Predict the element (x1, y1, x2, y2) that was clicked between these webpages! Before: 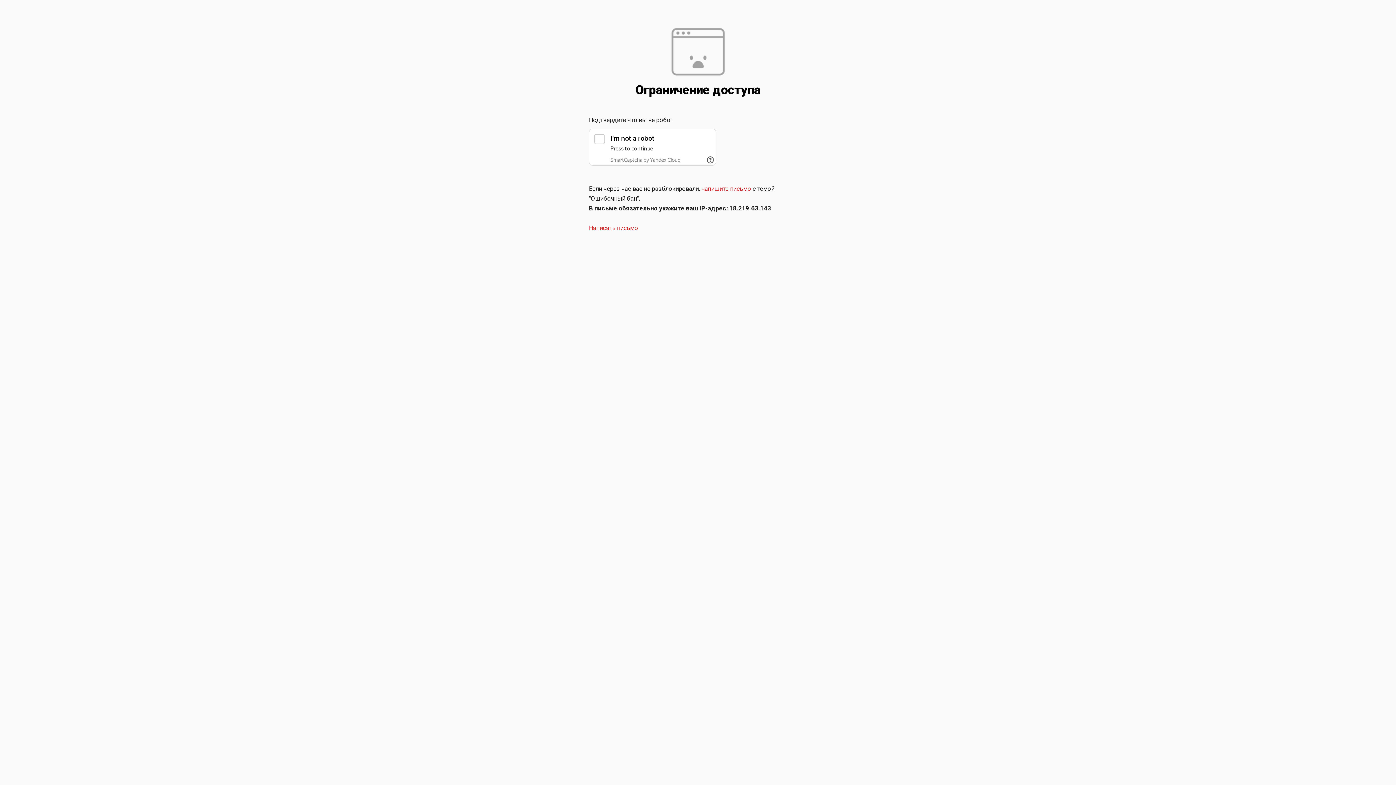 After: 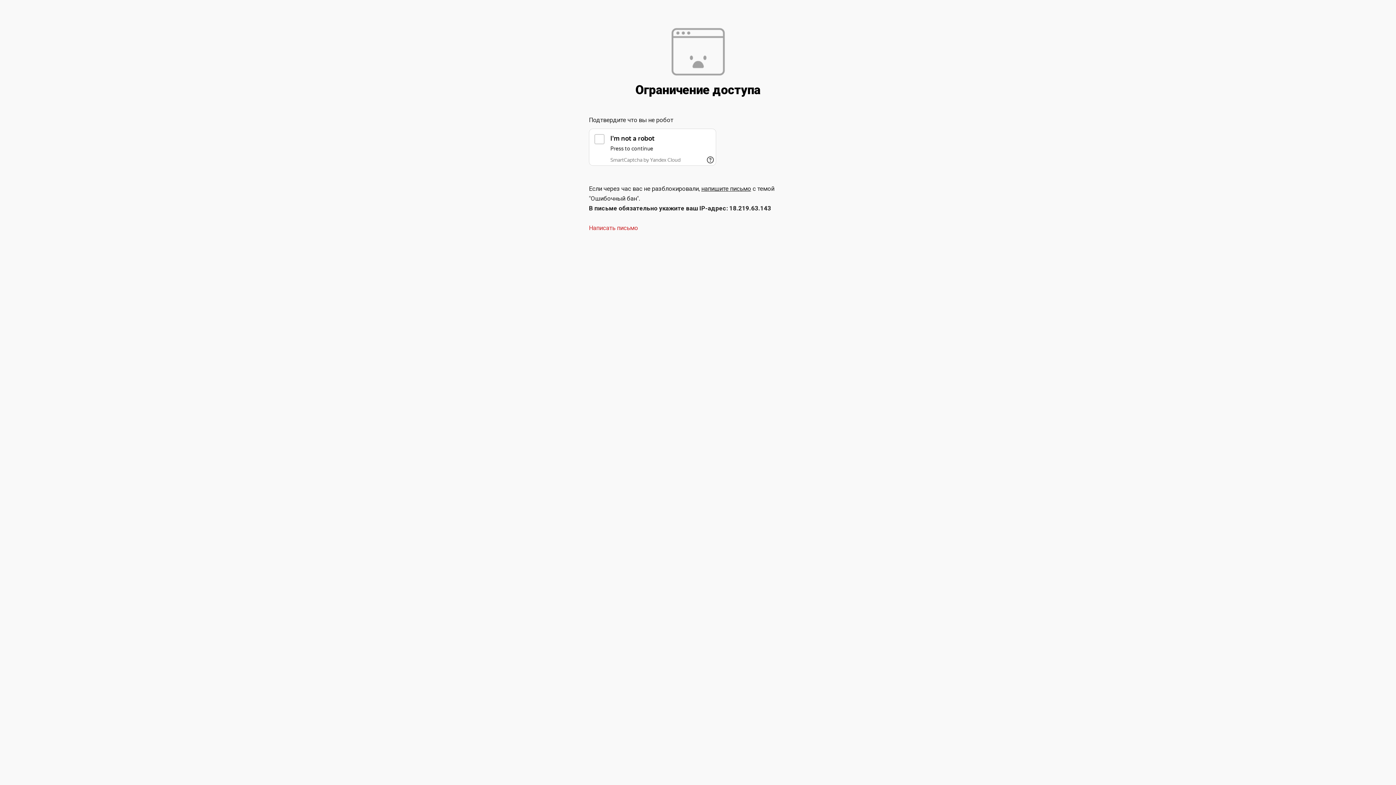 Action: bbox: (701, 185, 751, 192) label: напишите письмо